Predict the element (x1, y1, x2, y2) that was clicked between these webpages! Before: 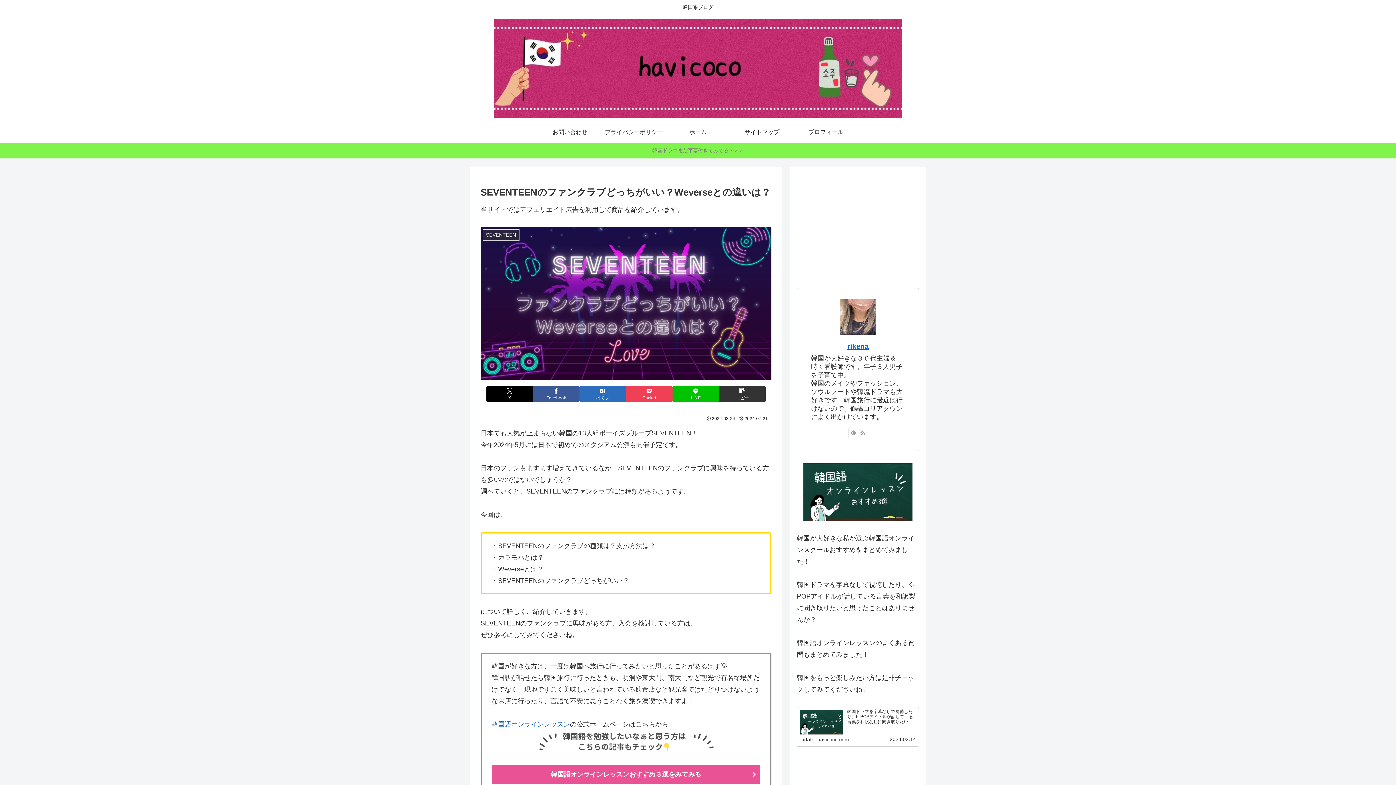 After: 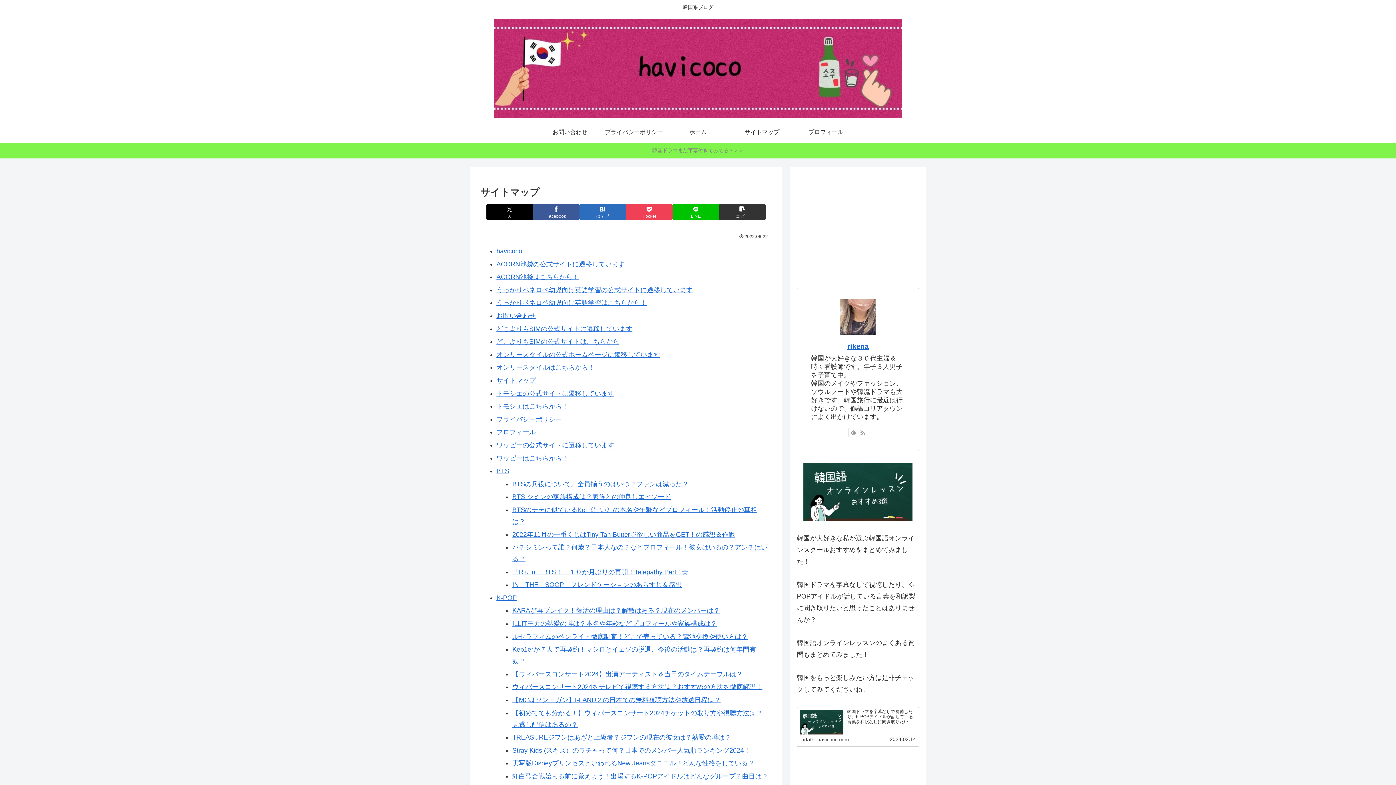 Action: bbox: (730, 121, 794, 143) label: サイトマップ